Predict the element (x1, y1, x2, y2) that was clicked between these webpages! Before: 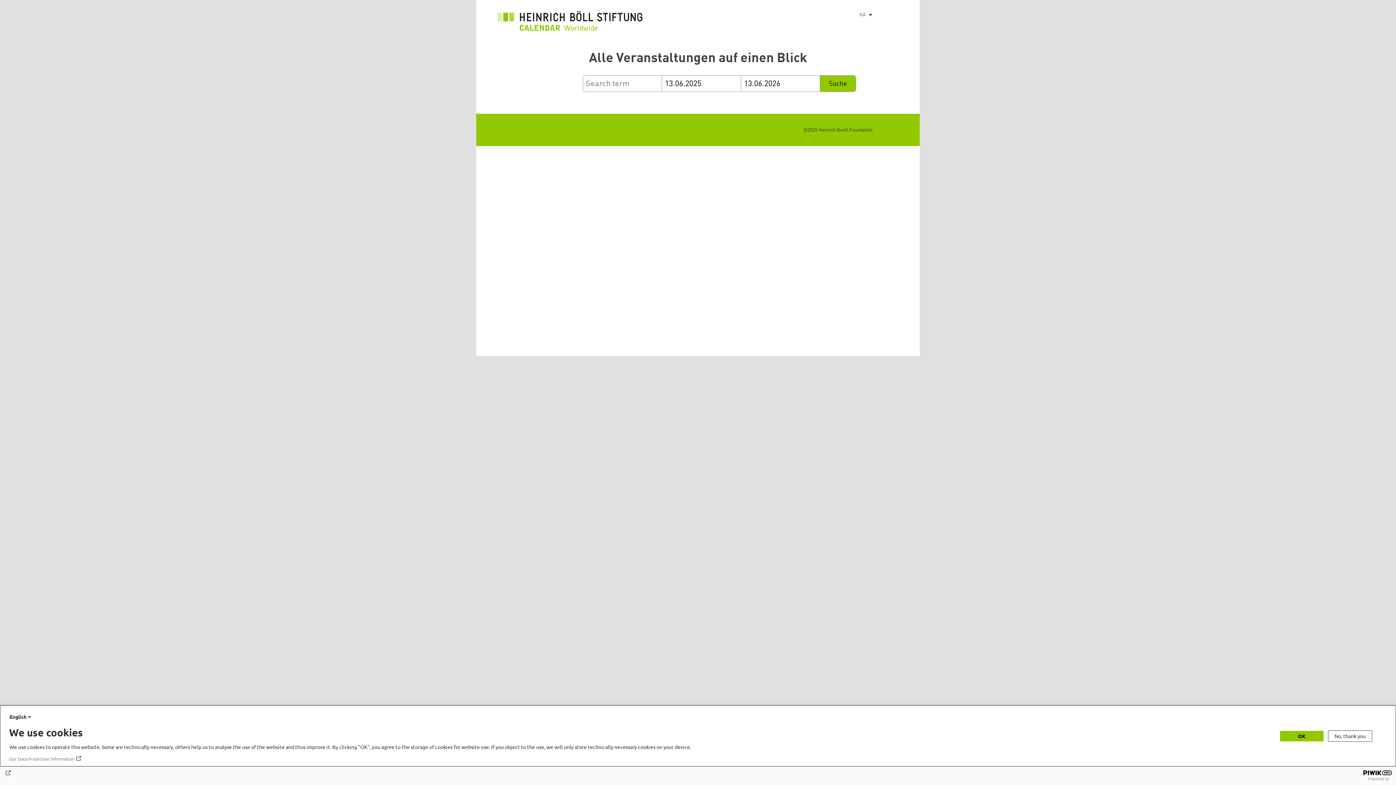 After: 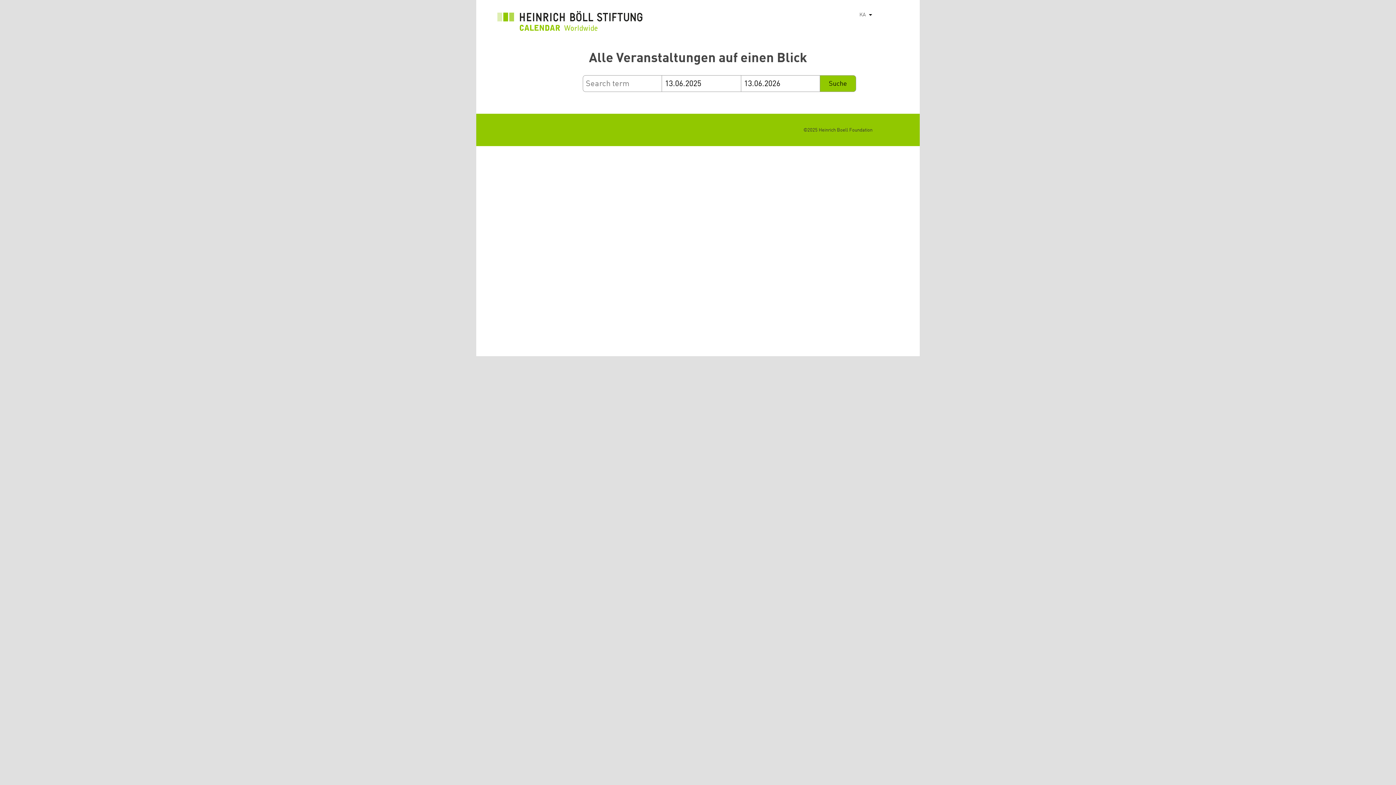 Action: bbox: (1328, 730, 1372, 742) label: No, thank you